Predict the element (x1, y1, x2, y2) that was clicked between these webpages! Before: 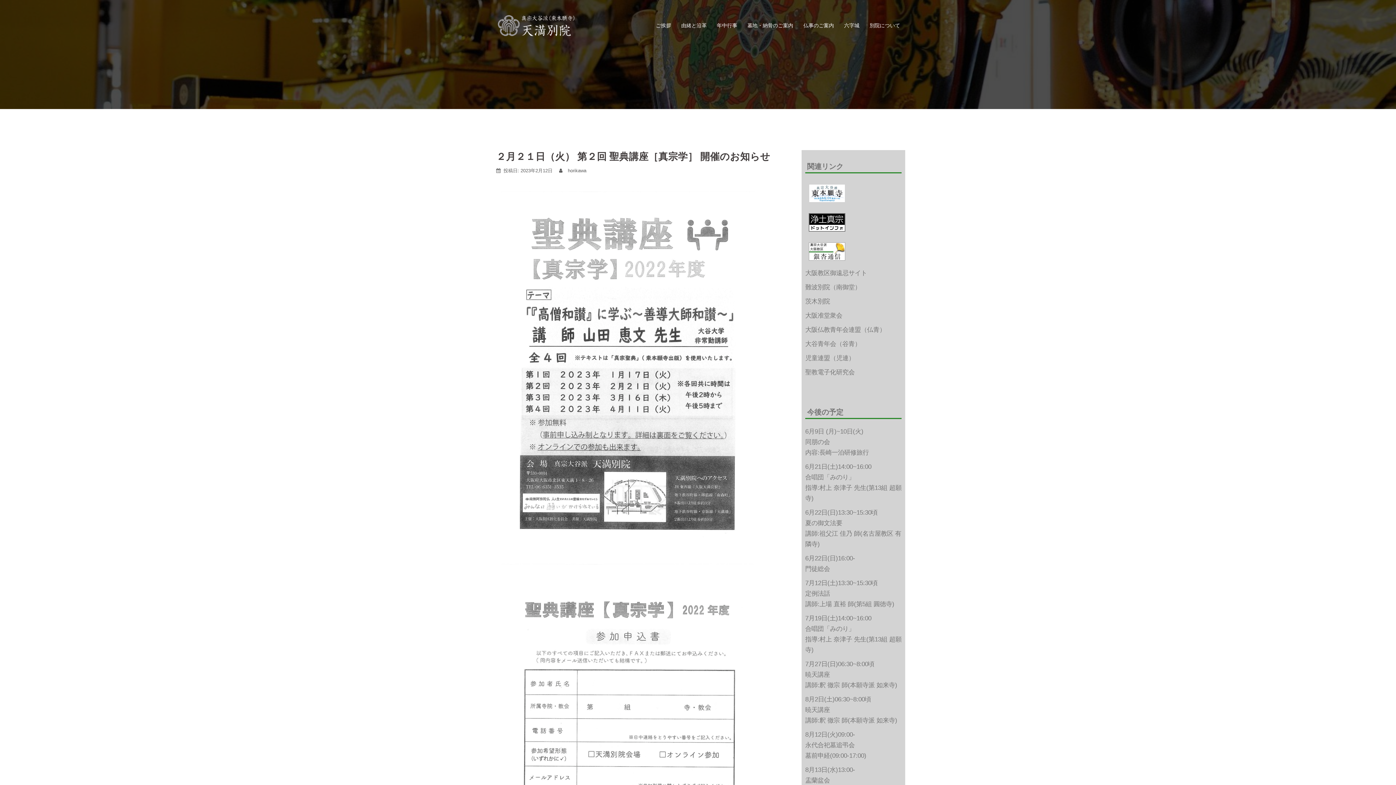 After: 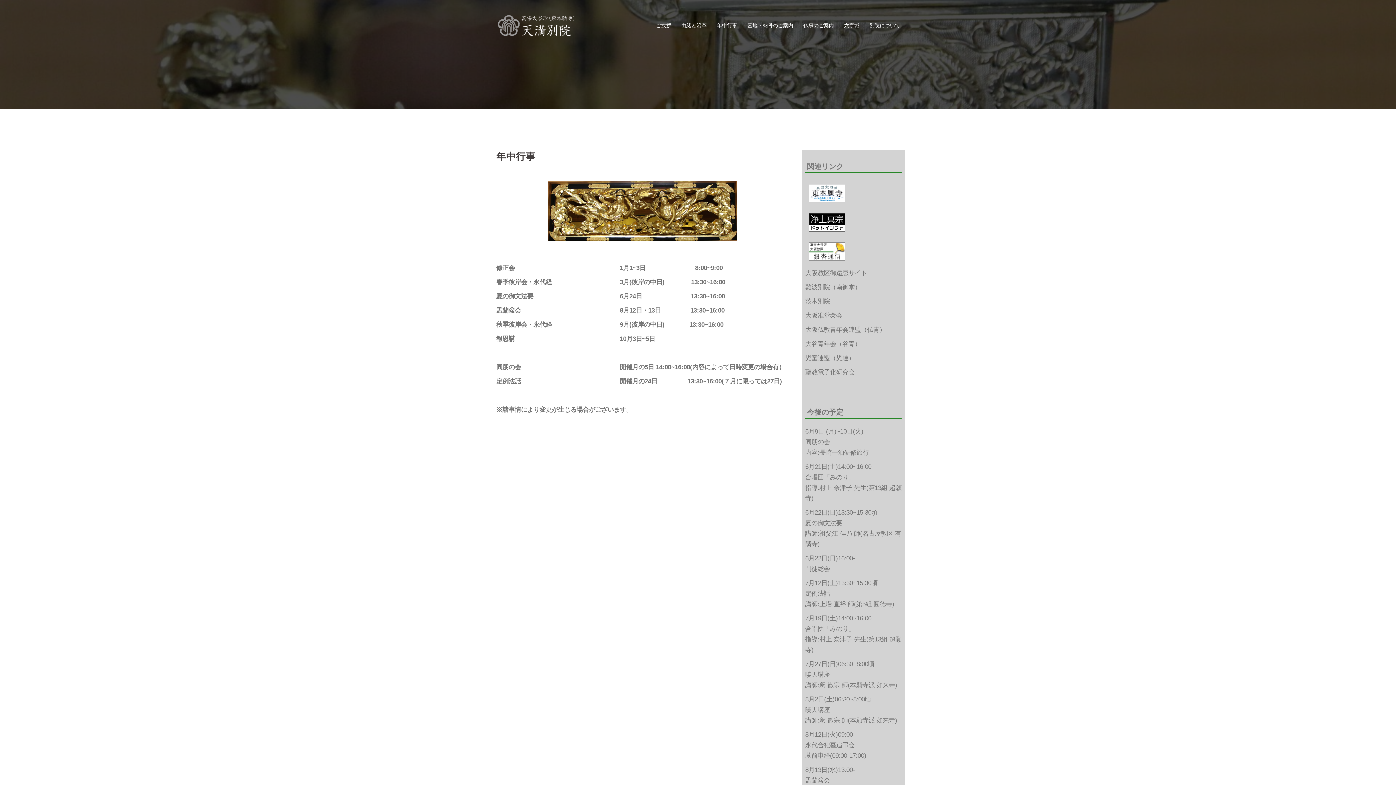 Action: bbox: (717, 21, 737, 29) label: 年中行事